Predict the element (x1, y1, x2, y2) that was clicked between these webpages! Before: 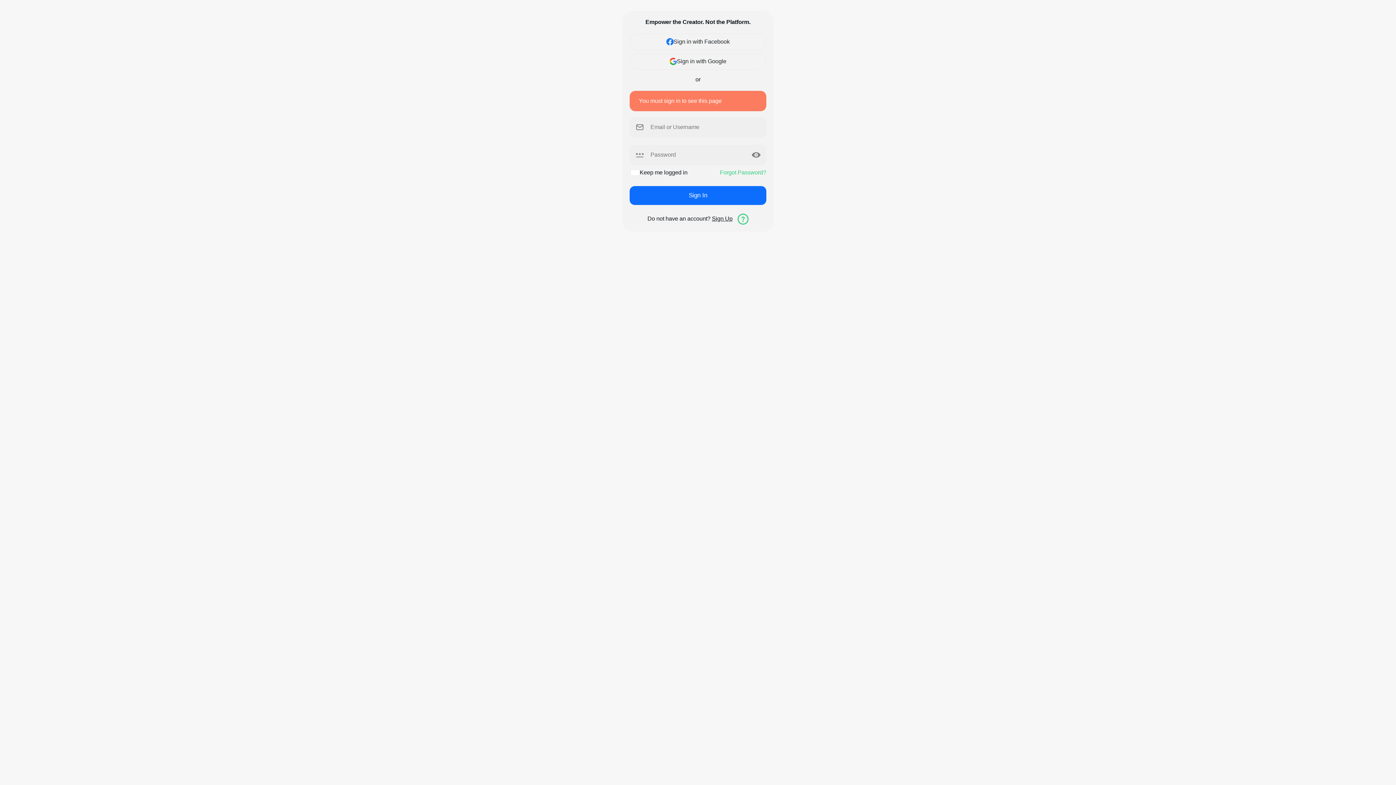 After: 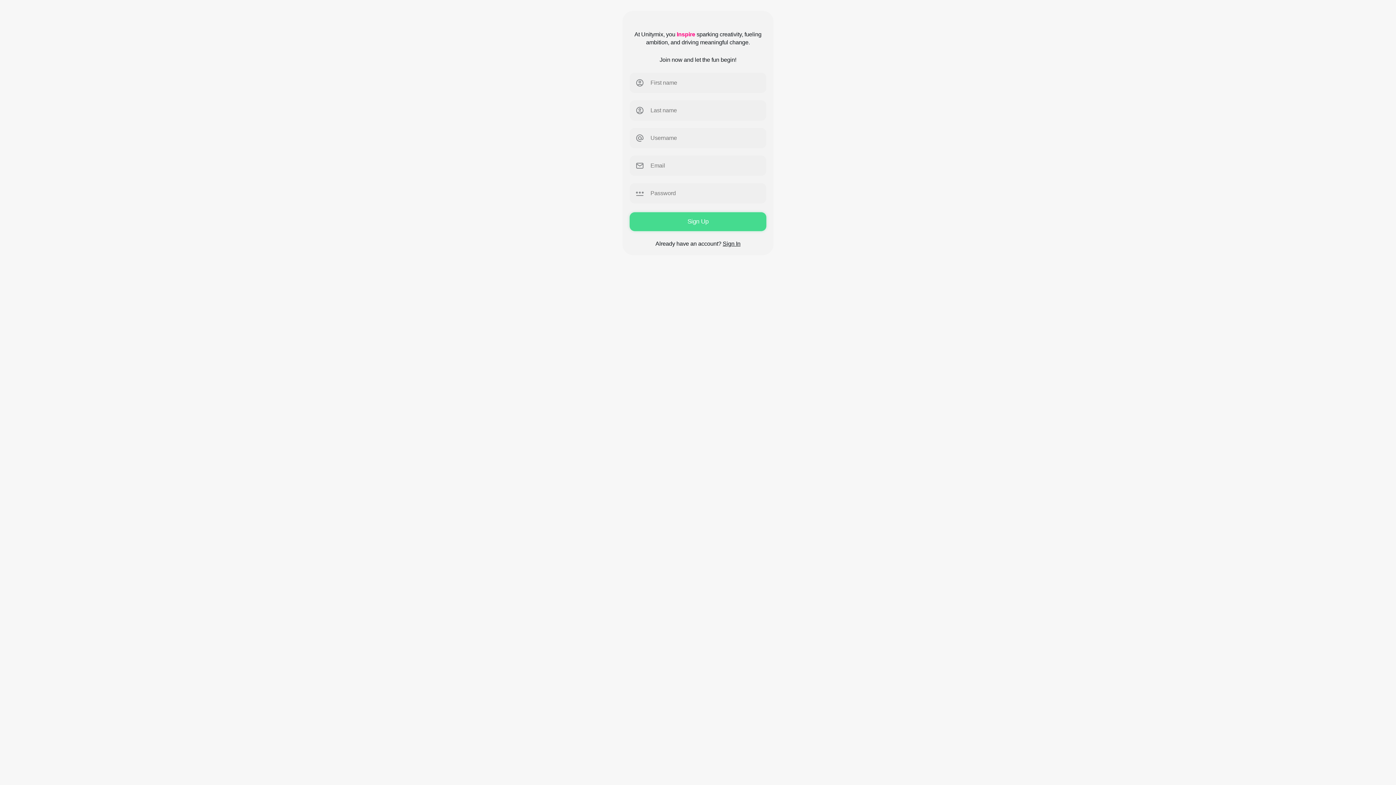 Action: label: Sign Up bbox: (712, 215, 732, 221)